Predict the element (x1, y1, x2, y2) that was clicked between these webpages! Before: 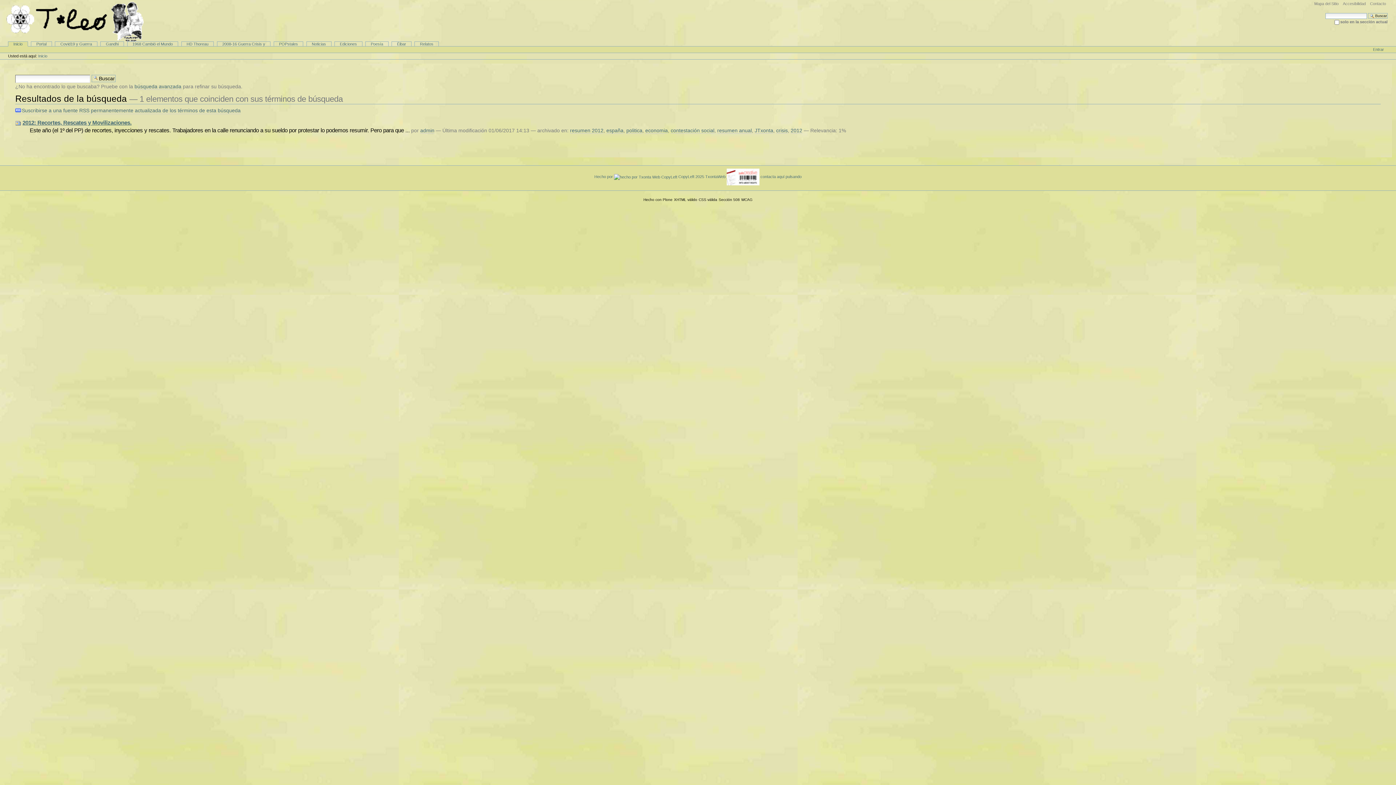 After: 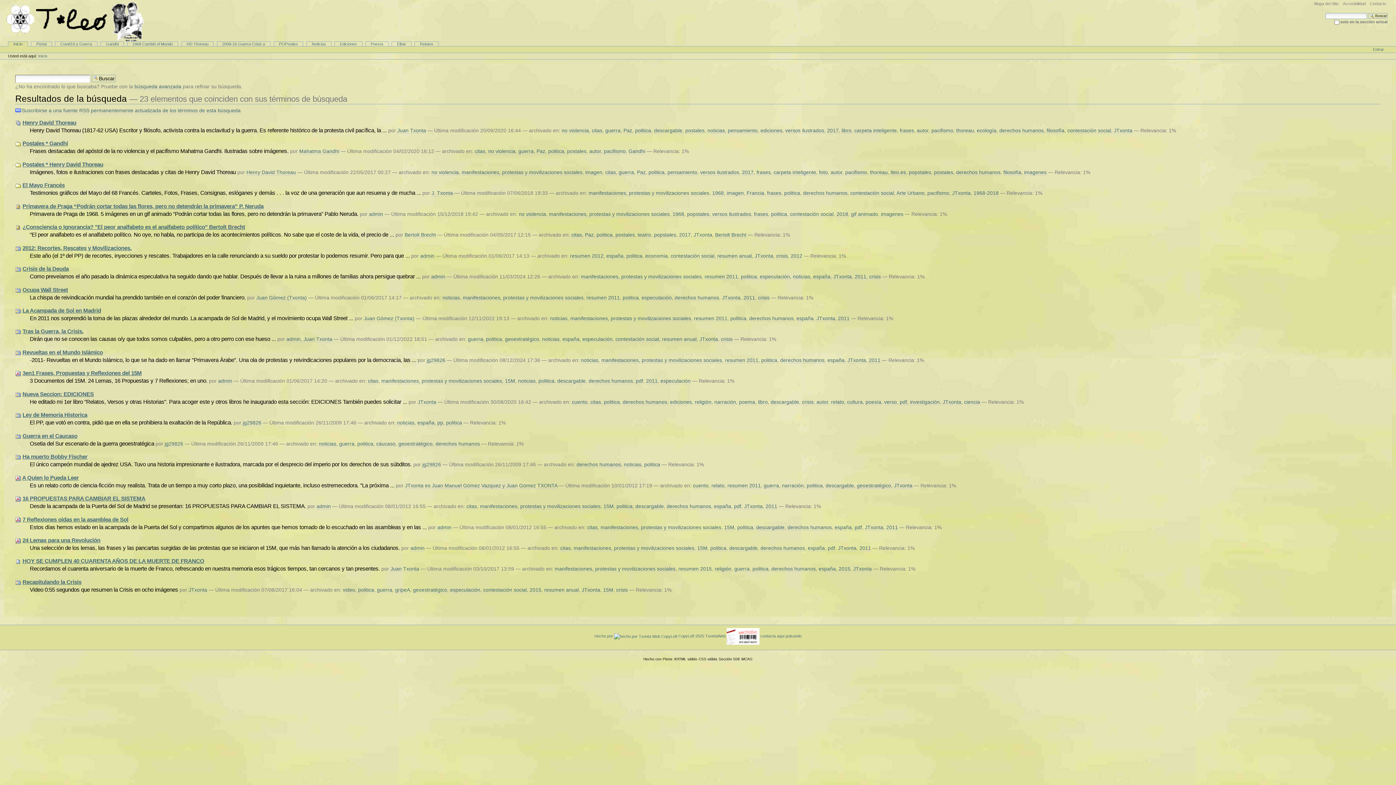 Action: bbox: (626, 127, 642, 133) label: politica